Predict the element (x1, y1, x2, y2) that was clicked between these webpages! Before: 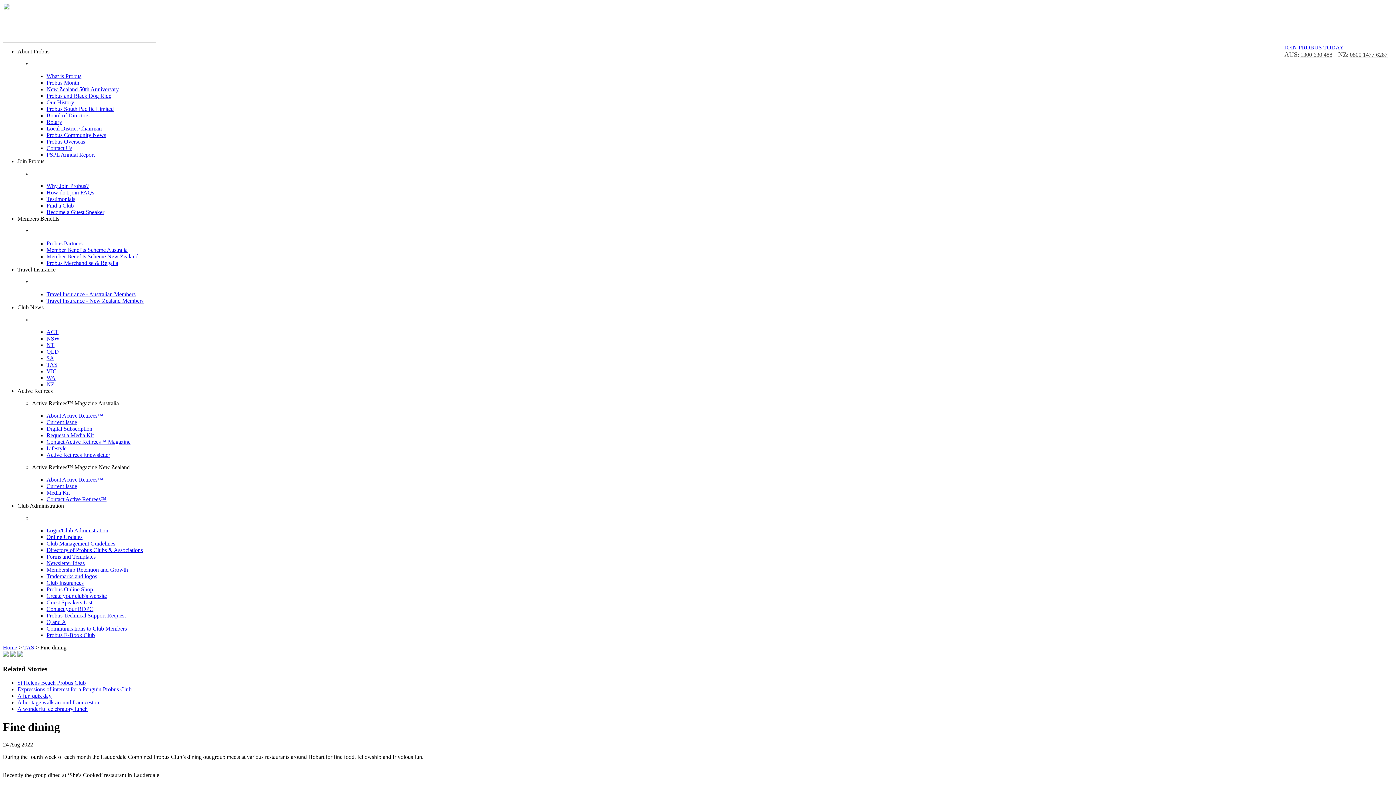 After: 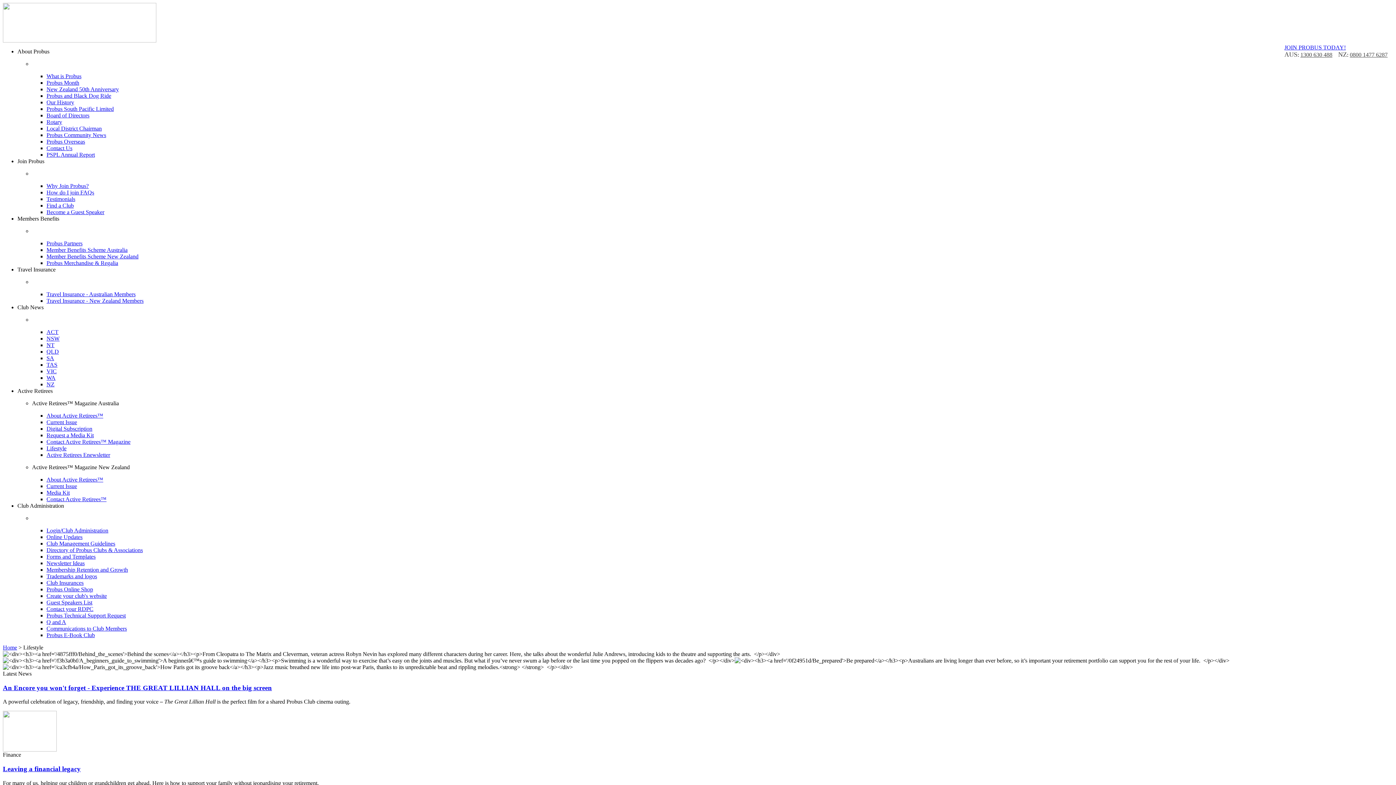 Action: bbox: (46, 445, 66, 451) label: Lifestyle